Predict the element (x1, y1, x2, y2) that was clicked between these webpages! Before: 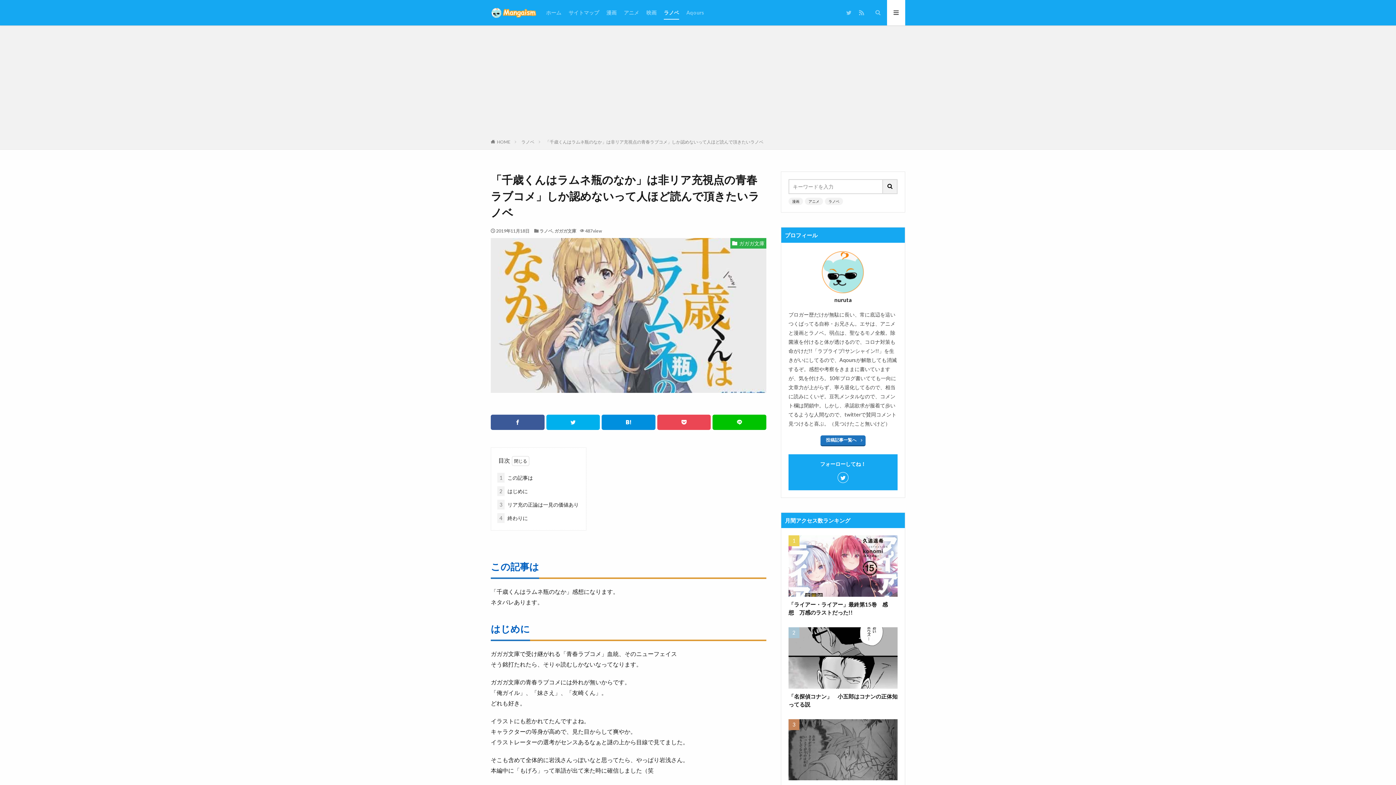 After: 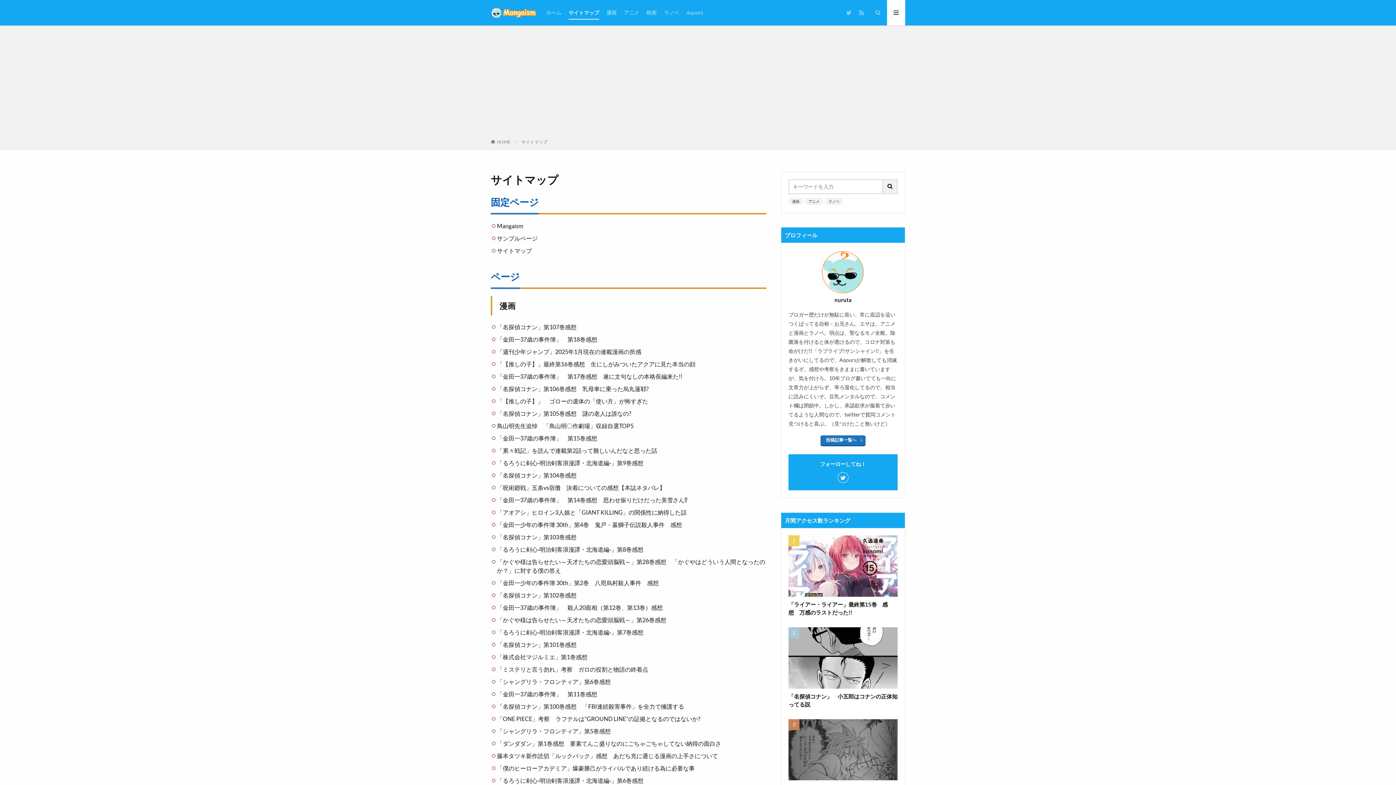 Action: bbox: (568, 6, 599, 18) label: サイトマップ